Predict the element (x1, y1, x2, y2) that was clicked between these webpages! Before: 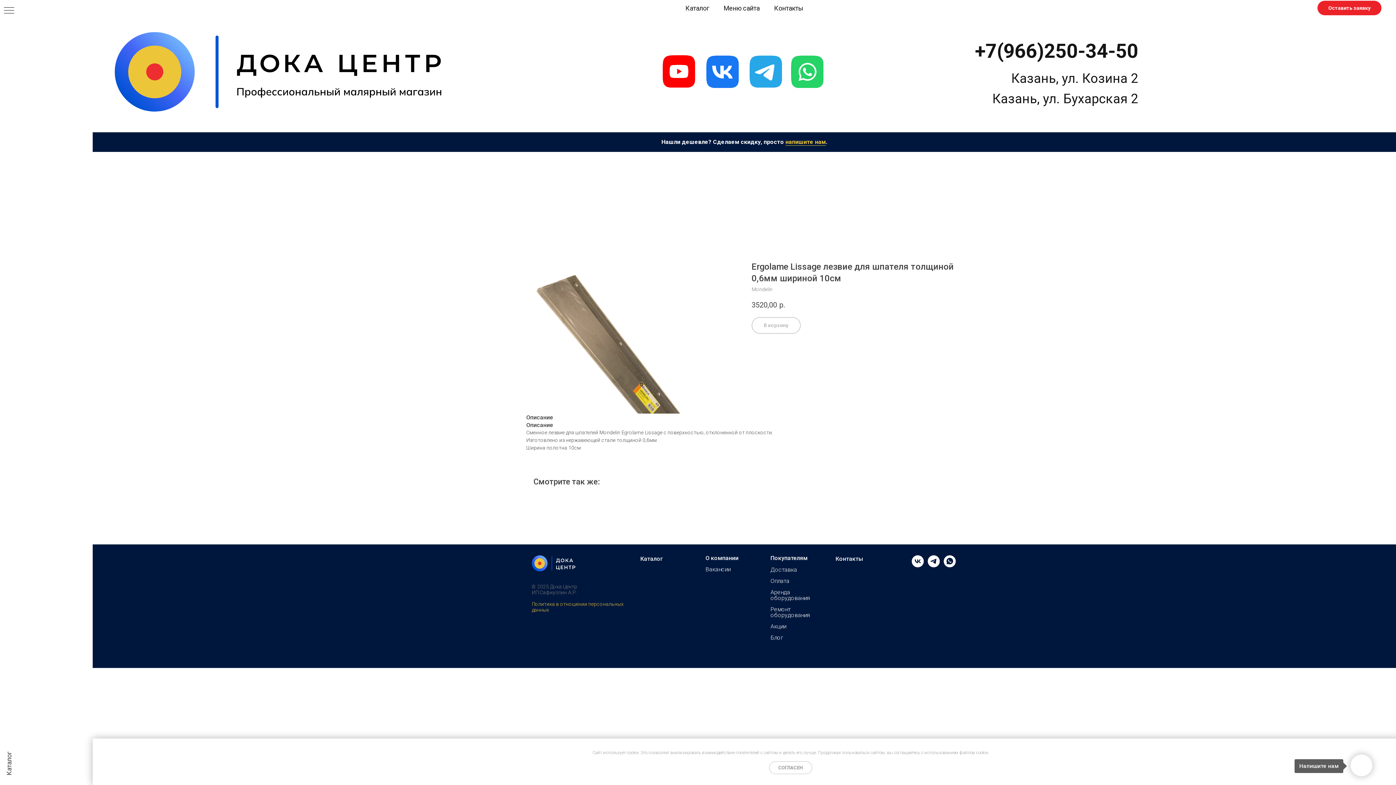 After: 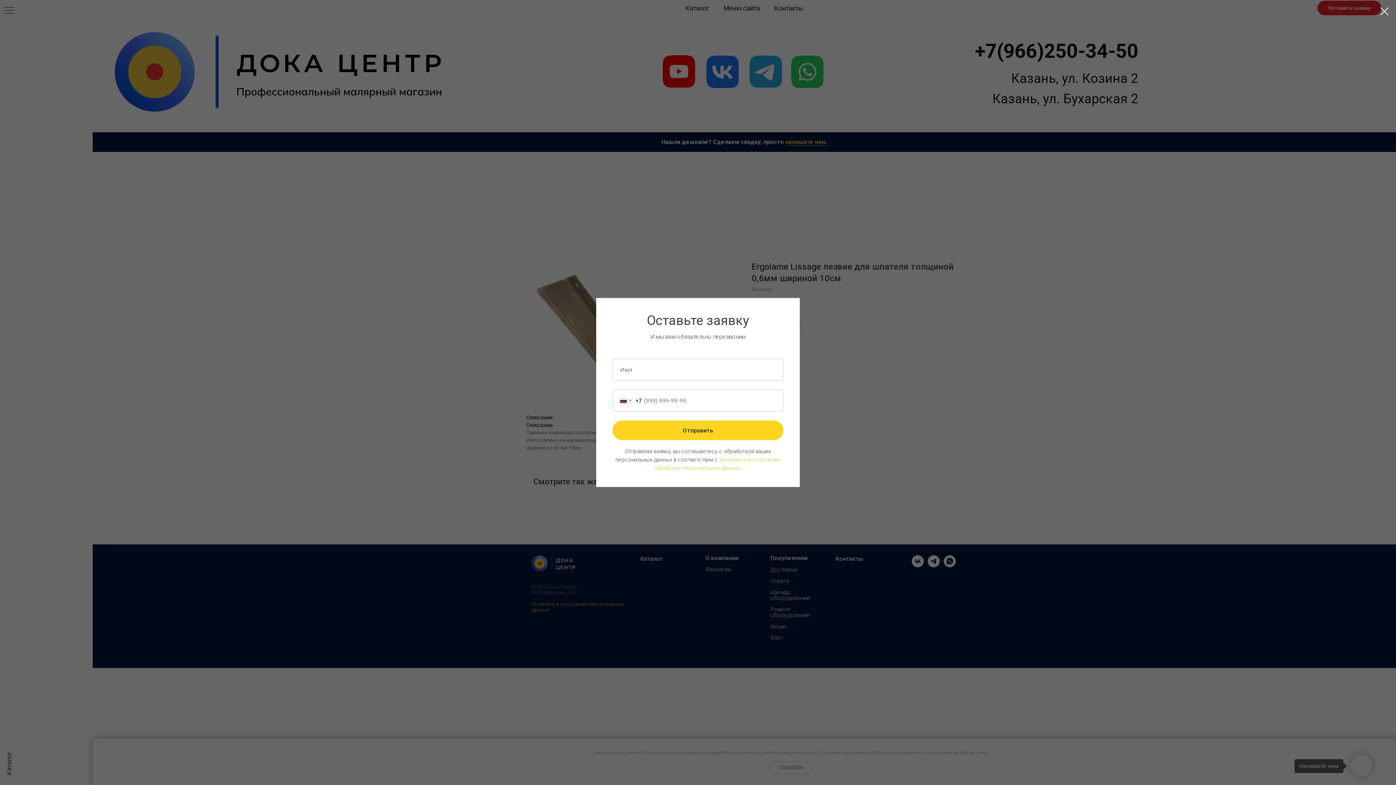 Action: bbox: (1317, 0, 1381, 15) label: Оставить заявку